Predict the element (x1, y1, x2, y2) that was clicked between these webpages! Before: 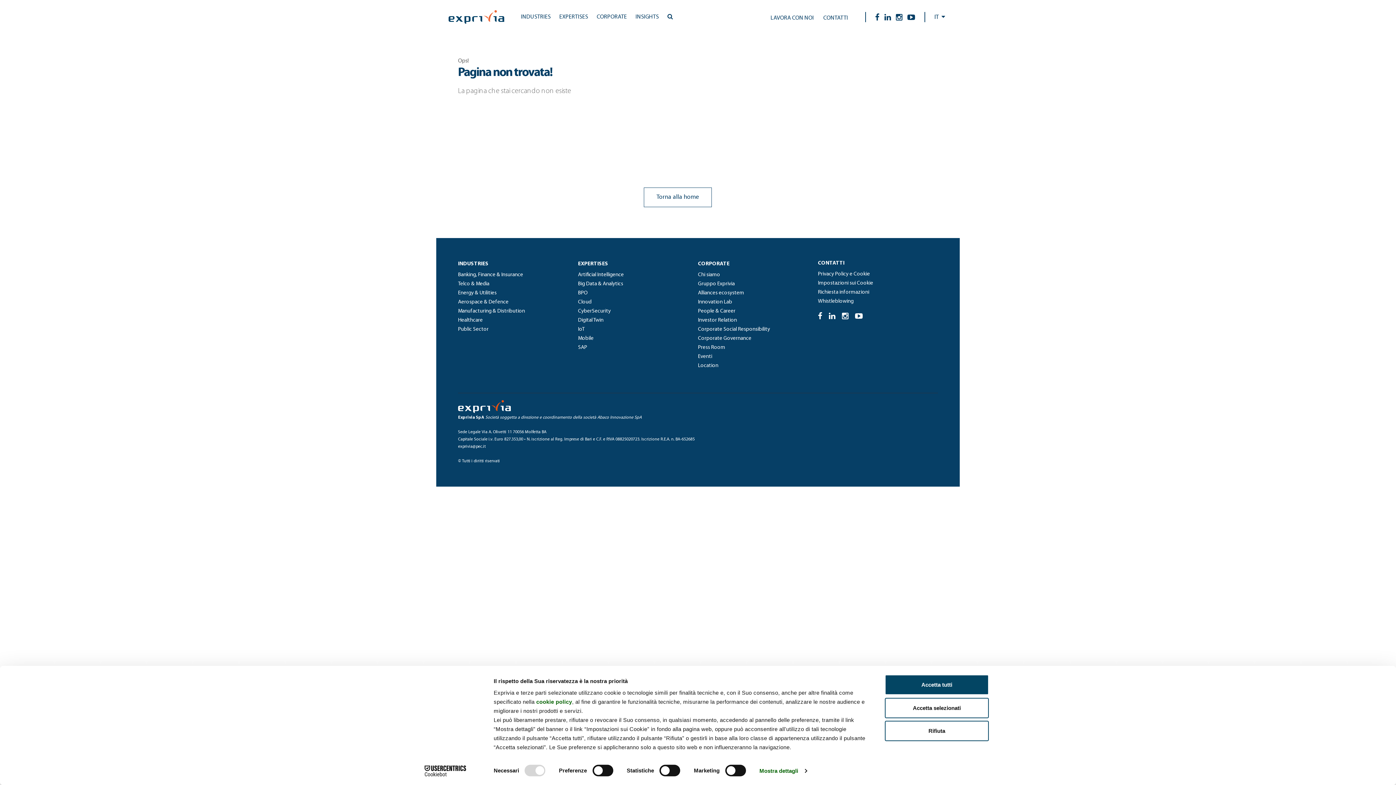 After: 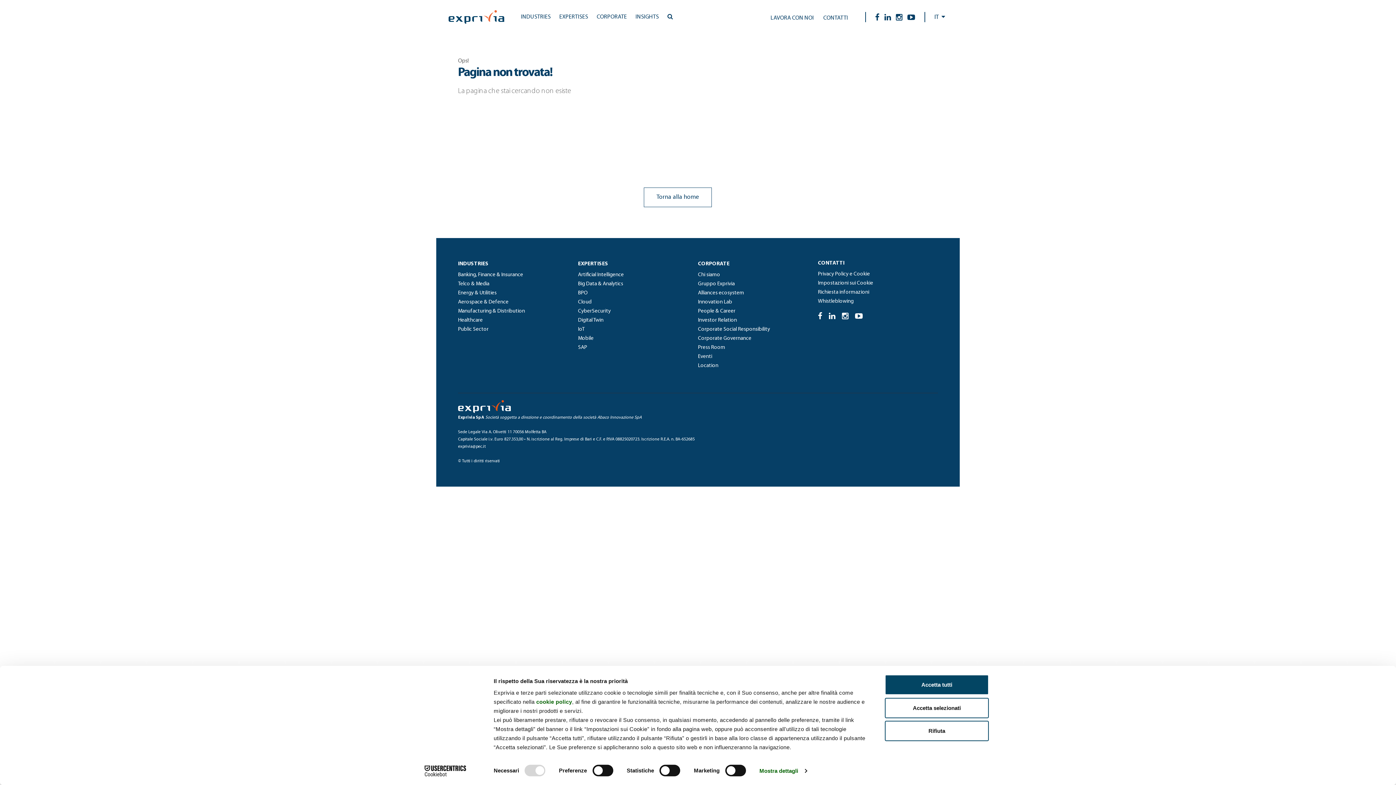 Action: bbox: (896, 13, 902, 23)